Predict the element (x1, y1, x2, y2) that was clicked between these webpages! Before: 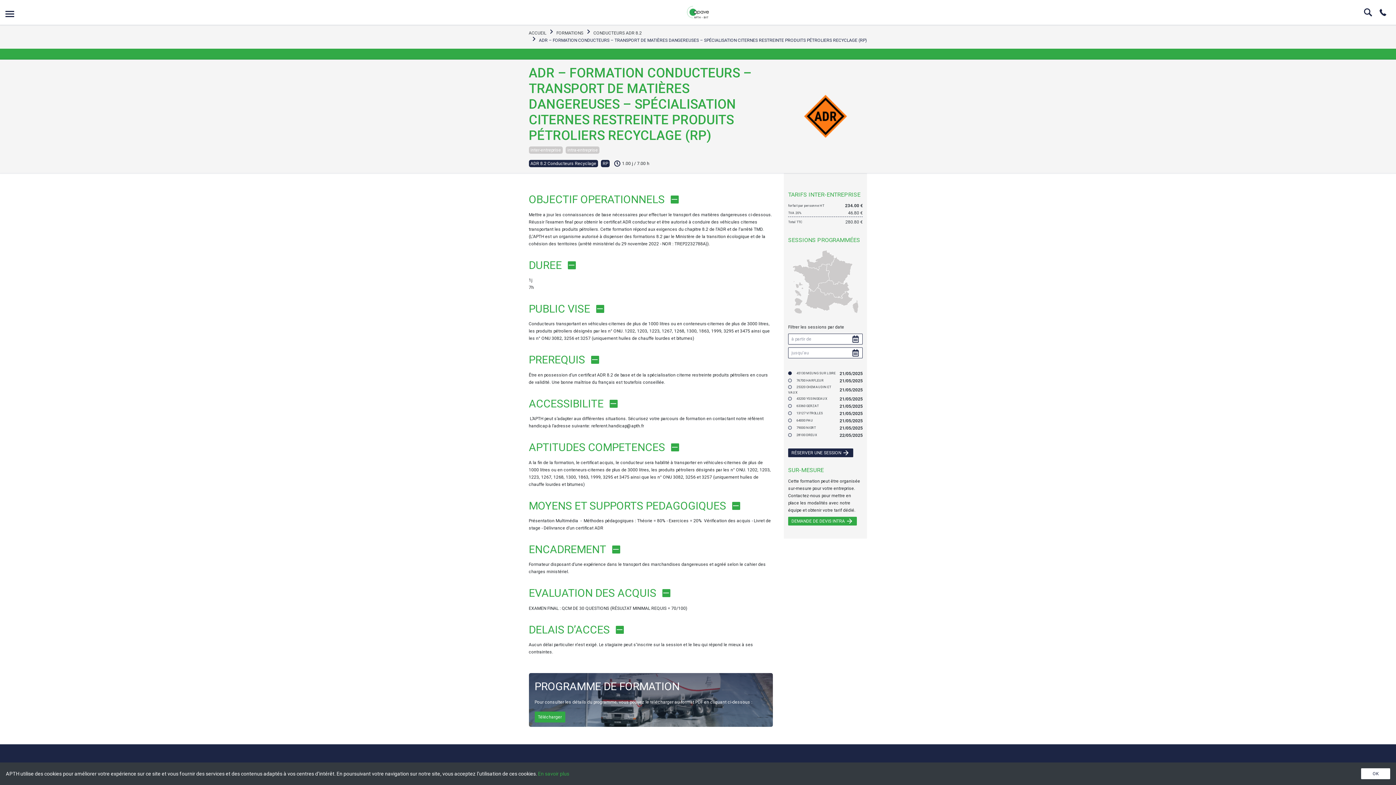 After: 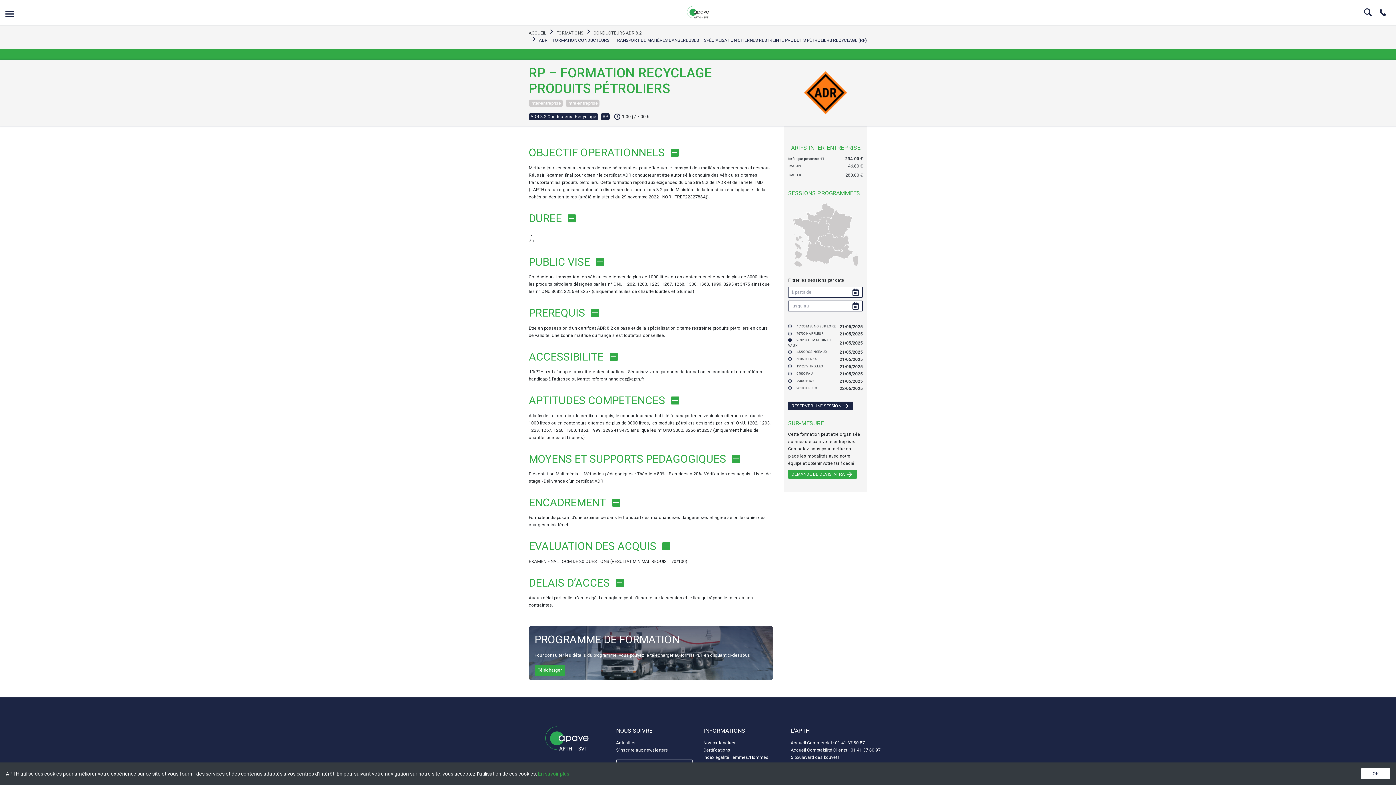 Action: bbox: (788, 384, 863, 395) label:  25320 CHEMAUDIN ET VAUX
21/05/2025